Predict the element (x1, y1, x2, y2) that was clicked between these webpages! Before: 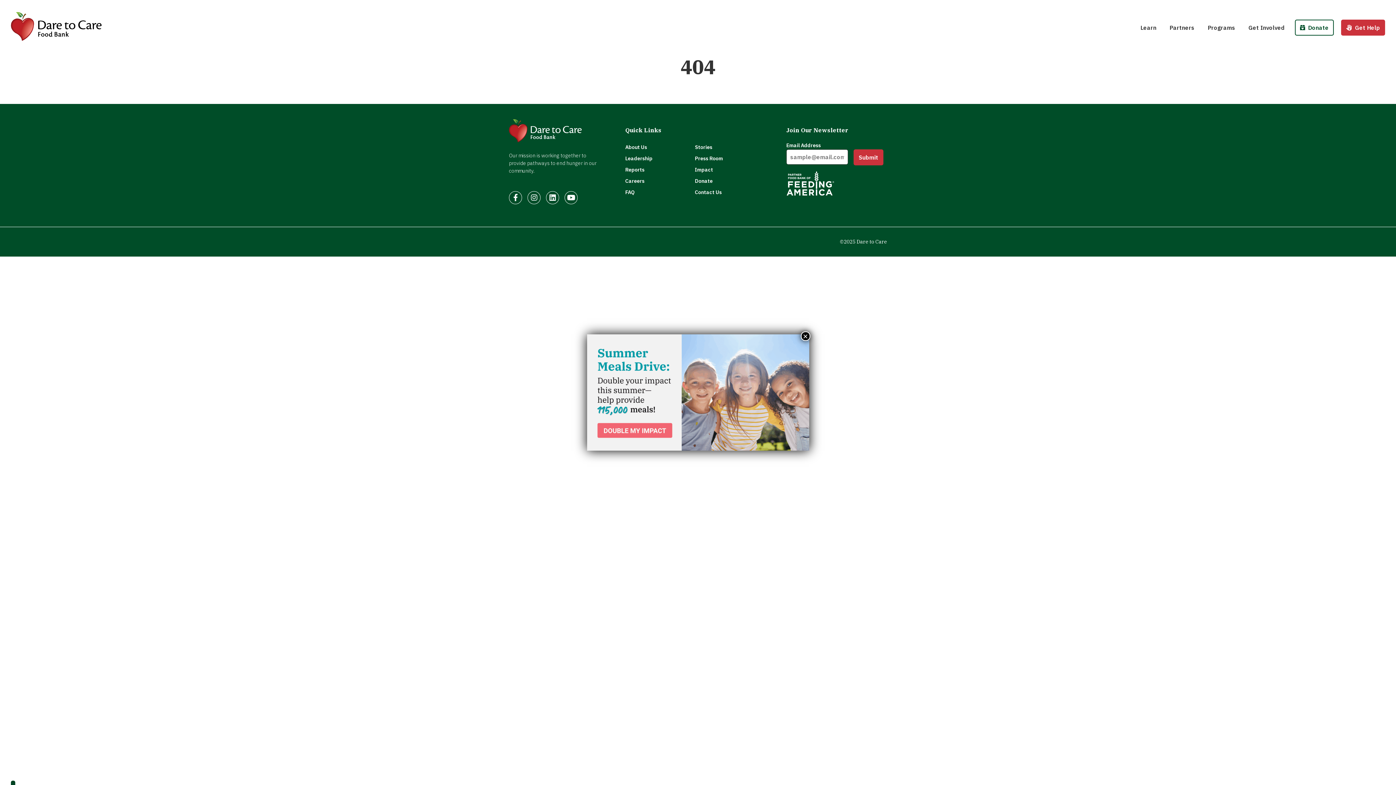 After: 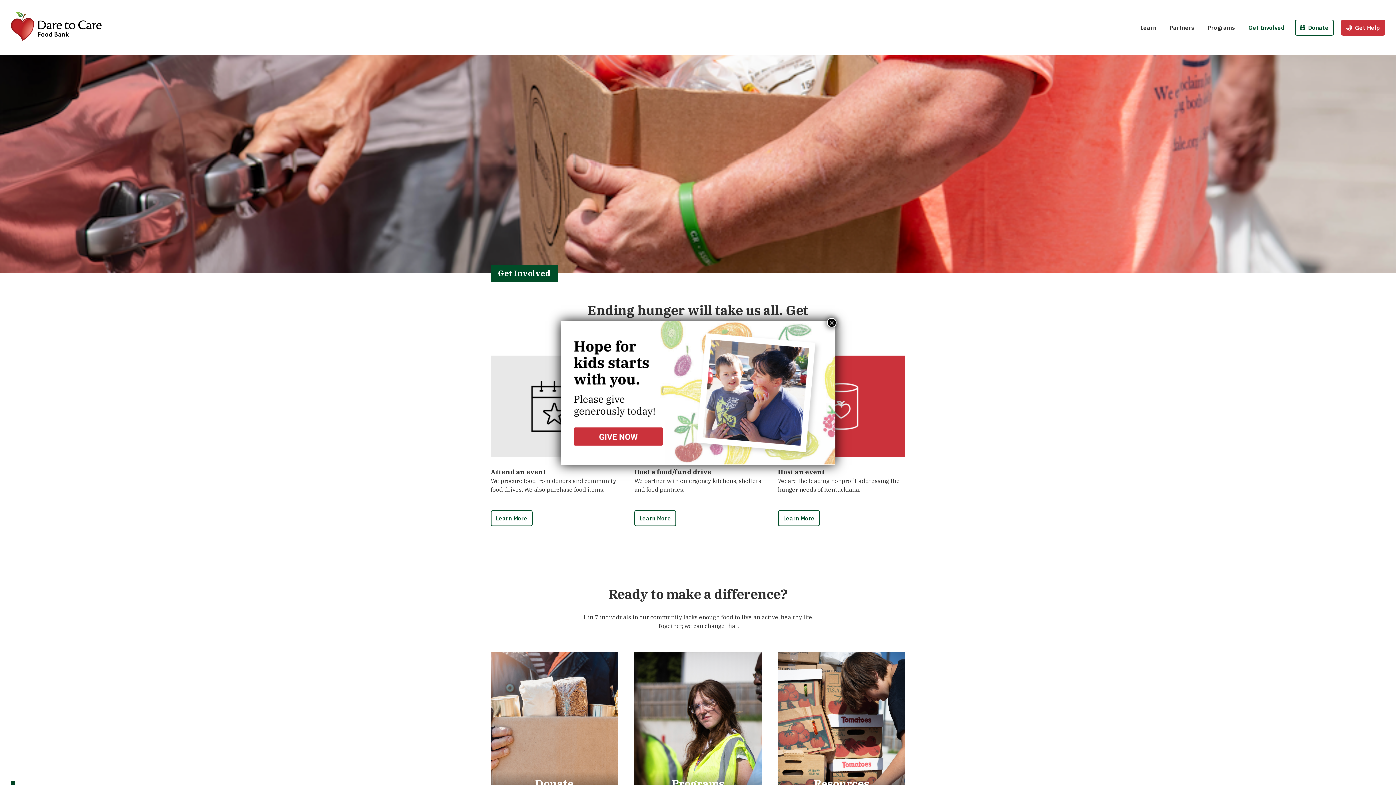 Action: bbox: (1242, 10, 1291, 44) label: Get Involved